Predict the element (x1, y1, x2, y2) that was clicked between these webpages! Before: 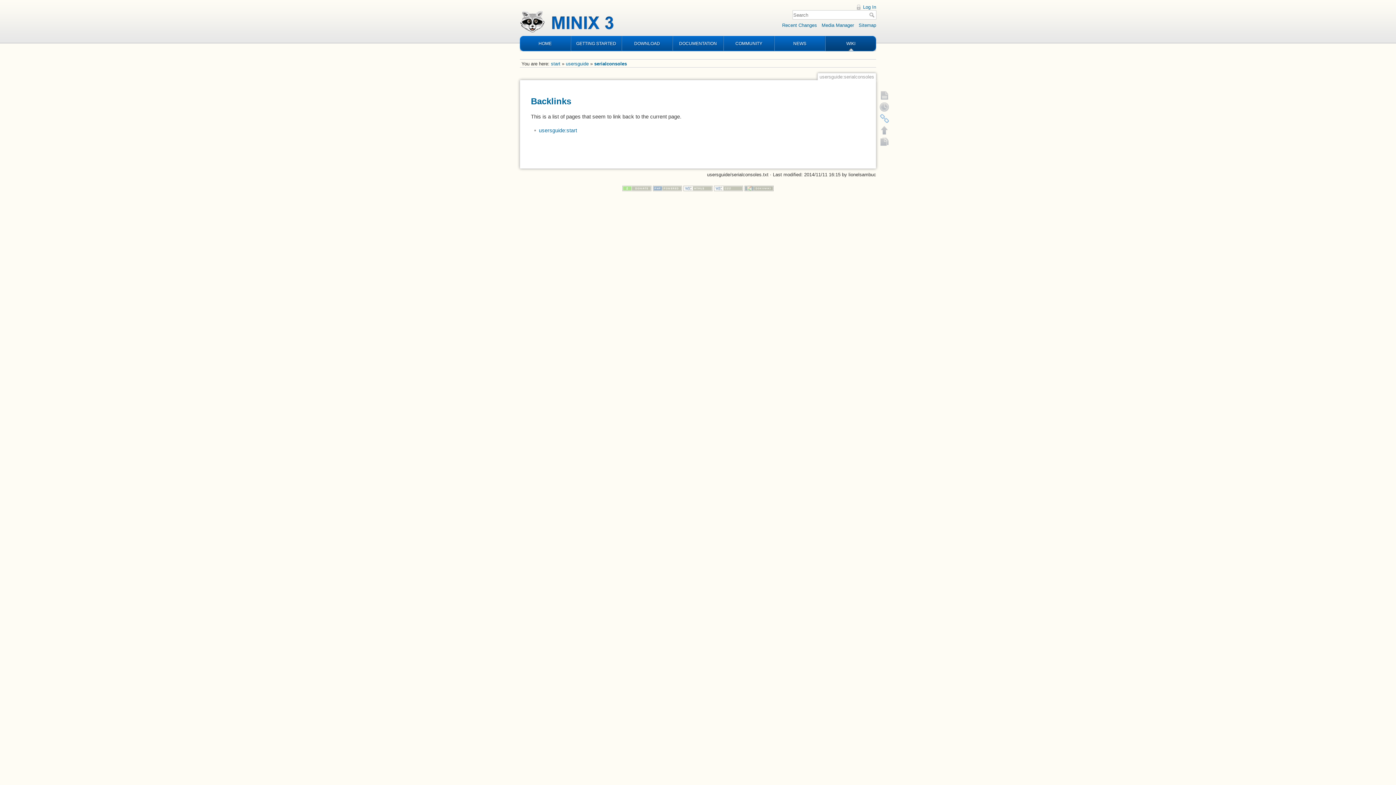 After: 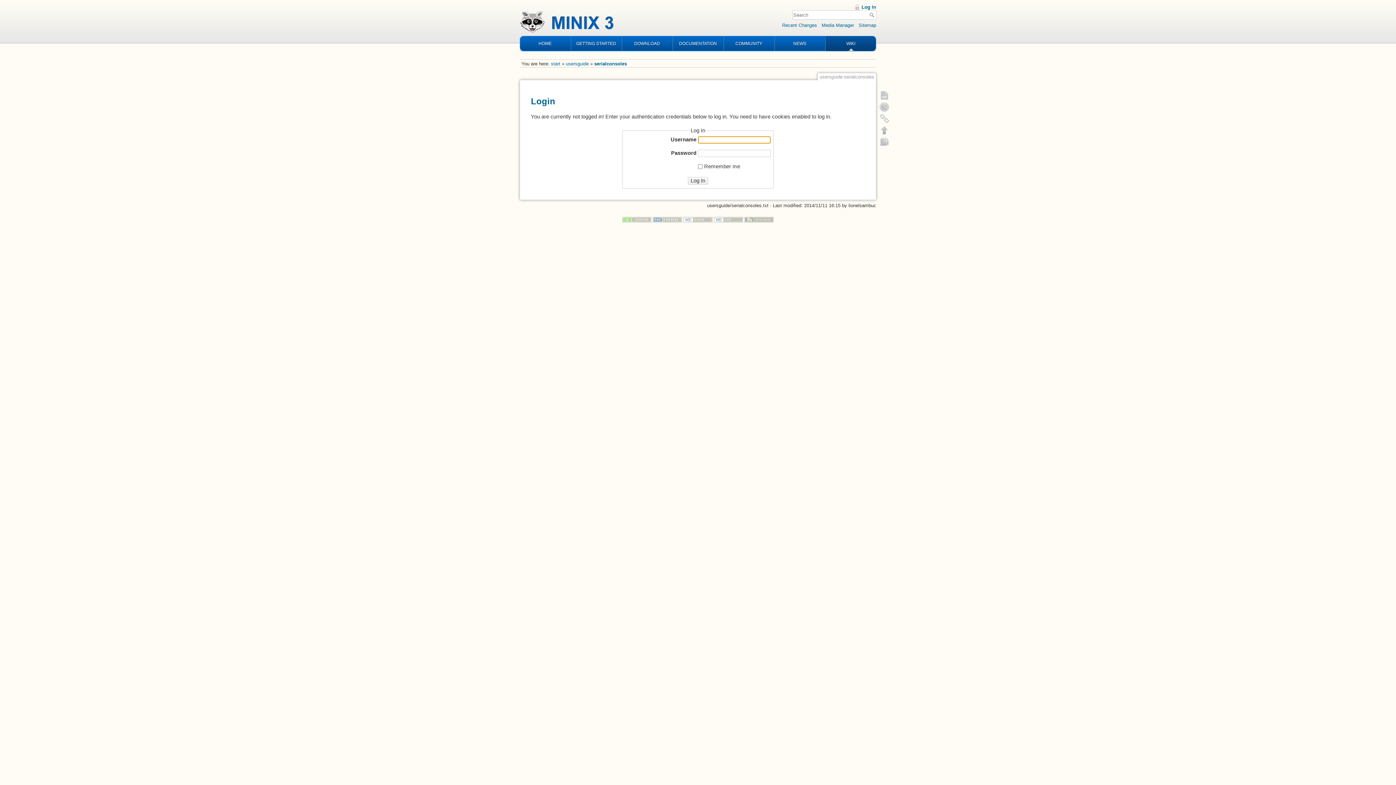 Action: label: Log In bbox: (856, 4, 876, 9)